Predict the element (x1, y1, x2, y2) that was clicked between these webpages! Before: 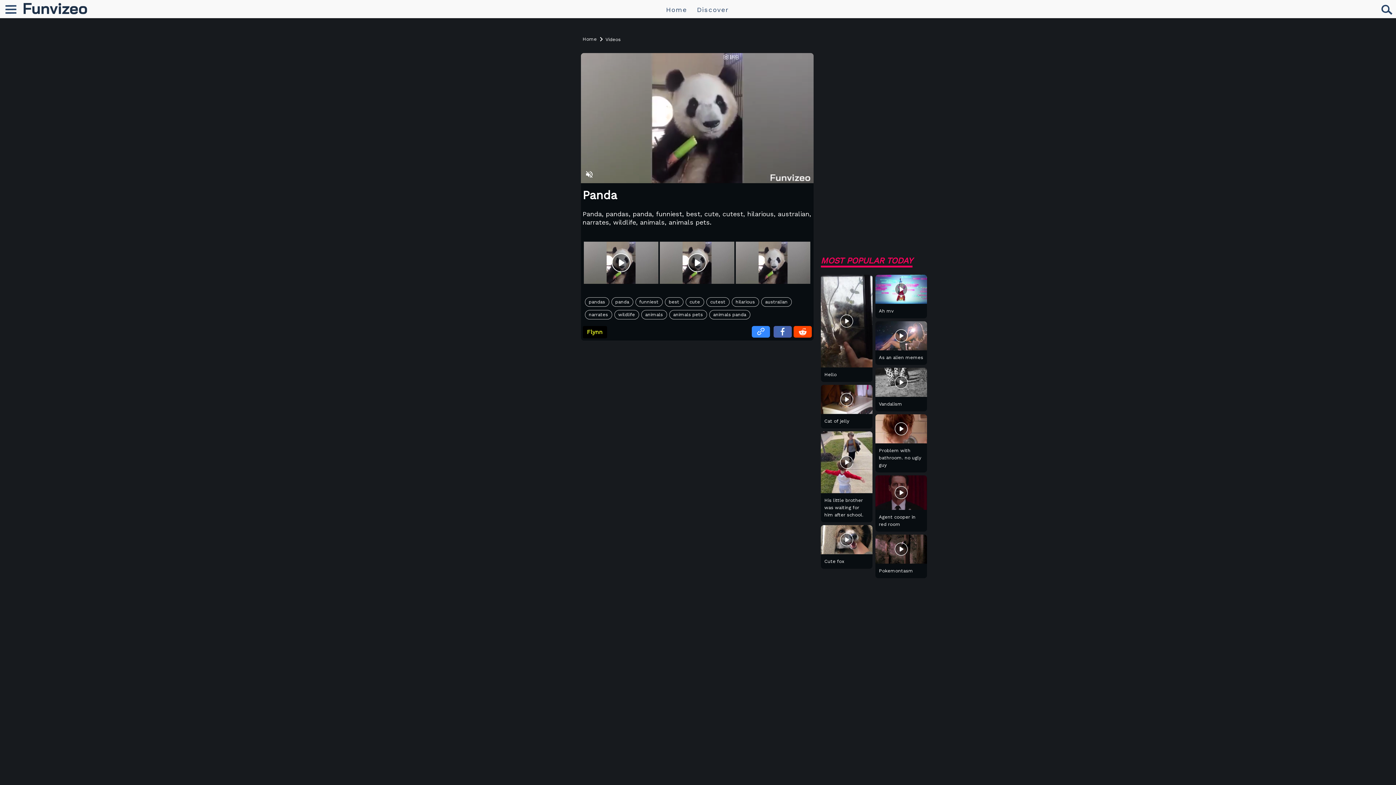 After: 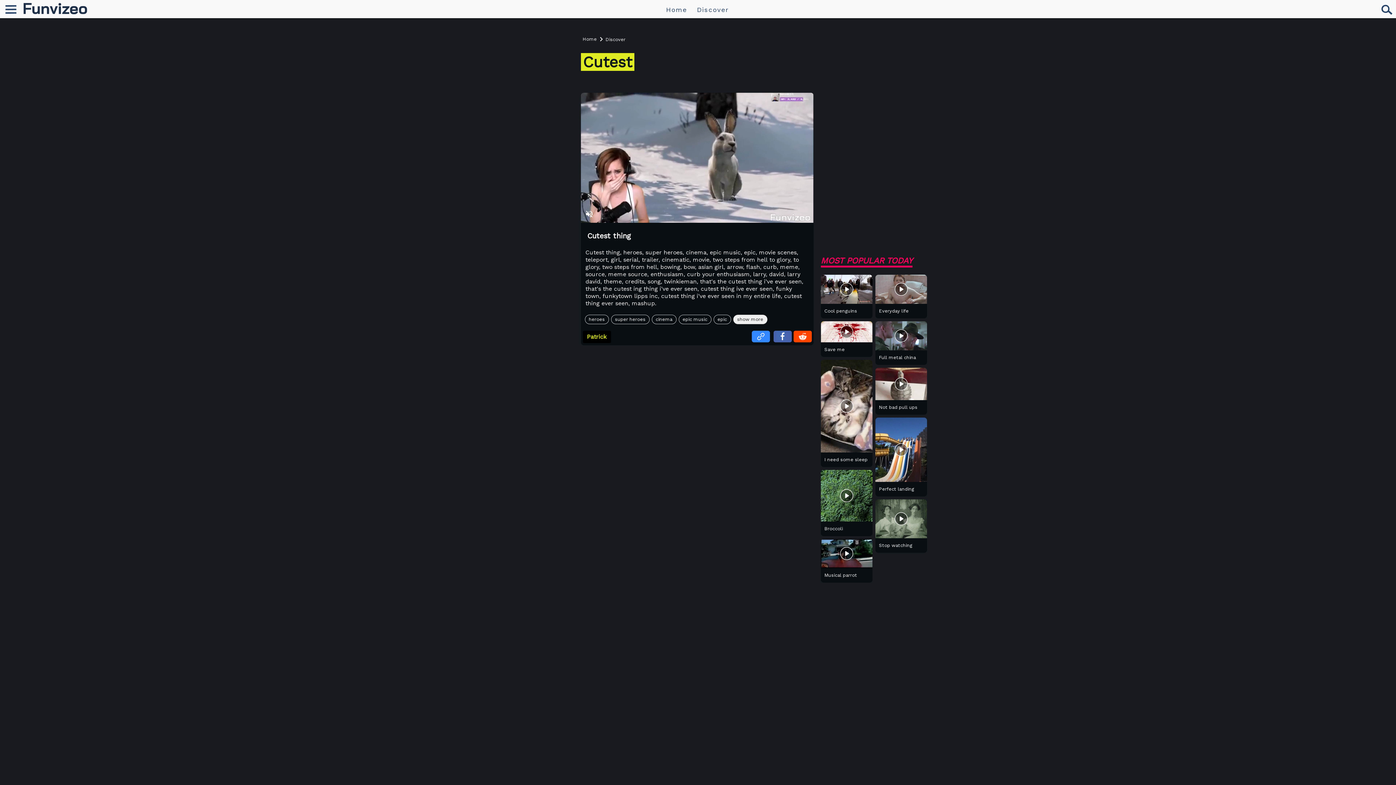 Action: label: cutest bbox: (706, 297, 729, 306)